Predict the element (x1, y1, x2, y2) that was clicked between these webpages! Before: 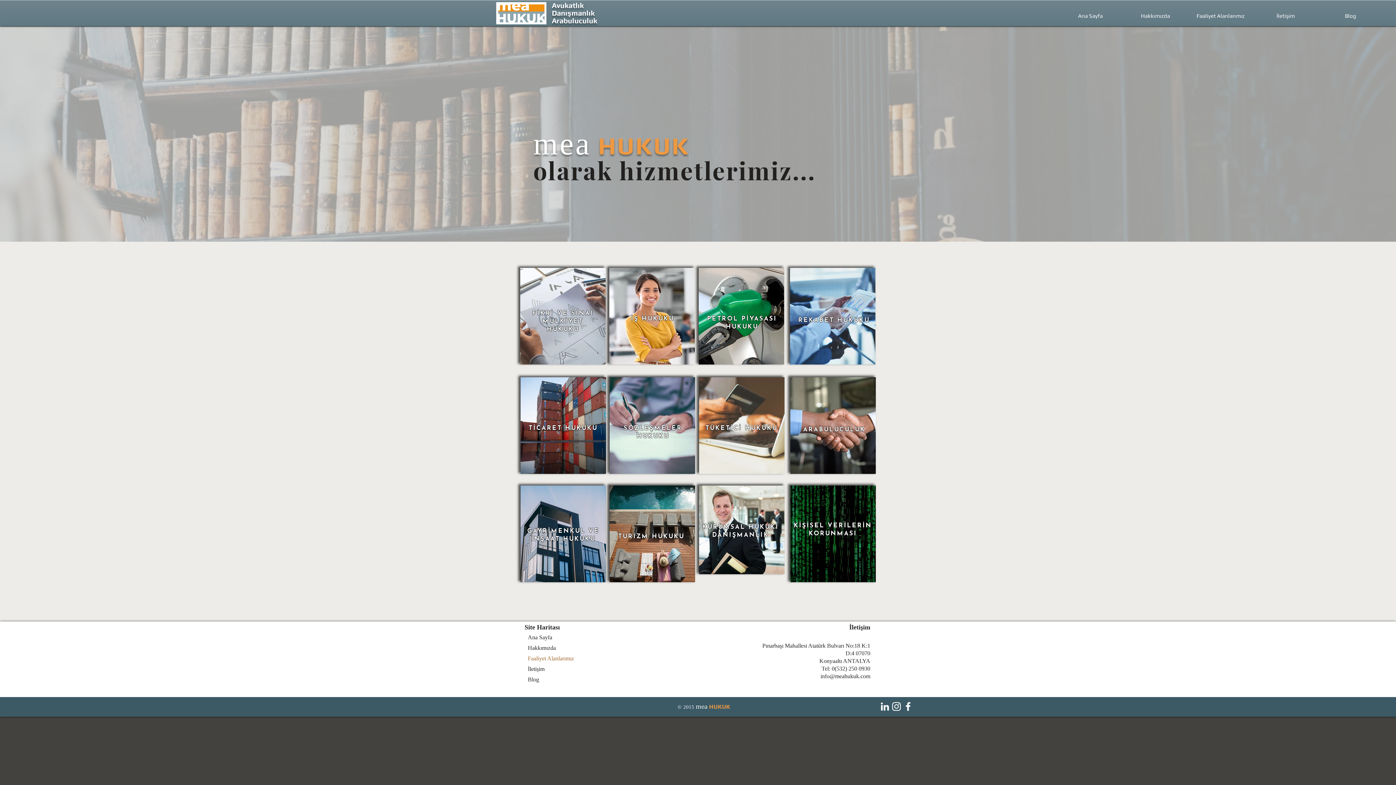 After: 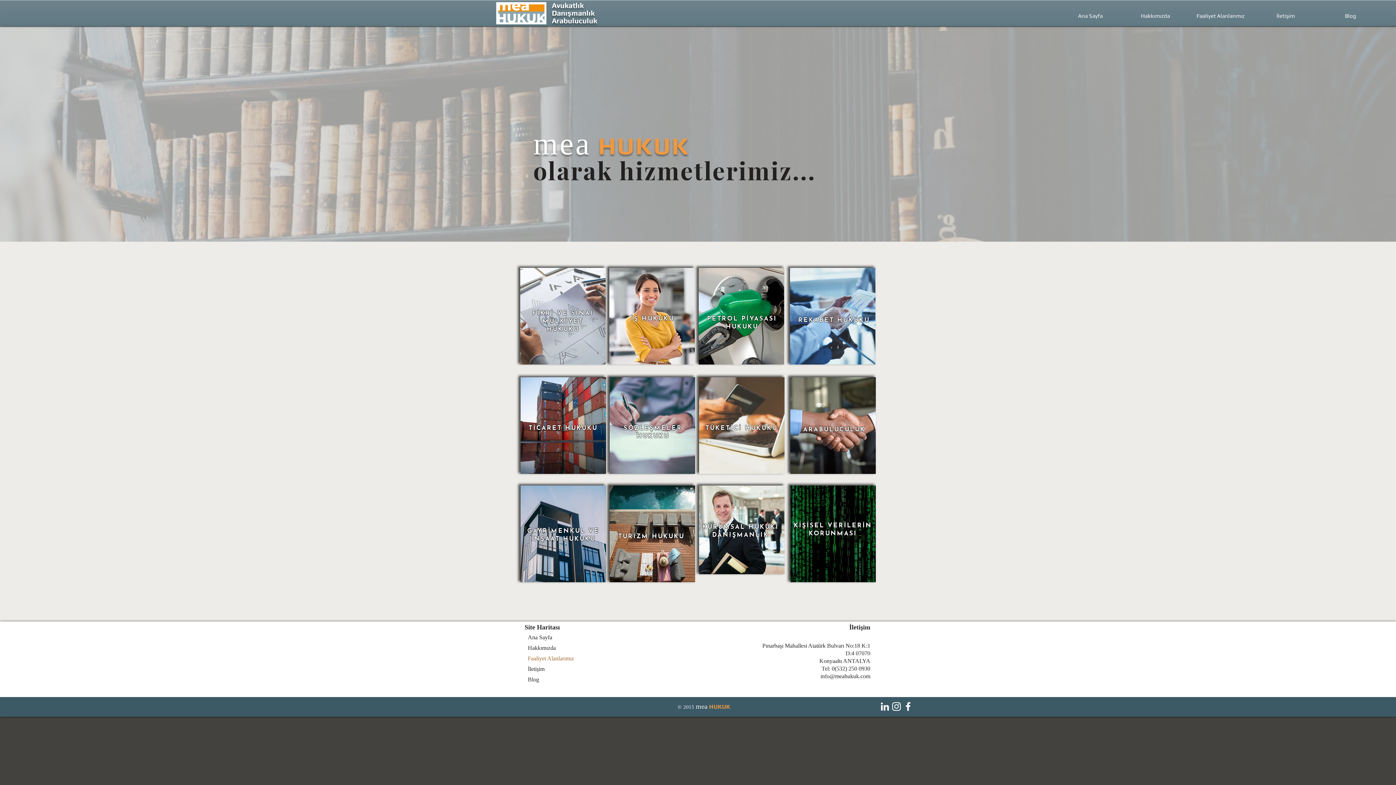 Action: bbox: (524, 653, 628, 664) label: Faaliyet Alanlarımız